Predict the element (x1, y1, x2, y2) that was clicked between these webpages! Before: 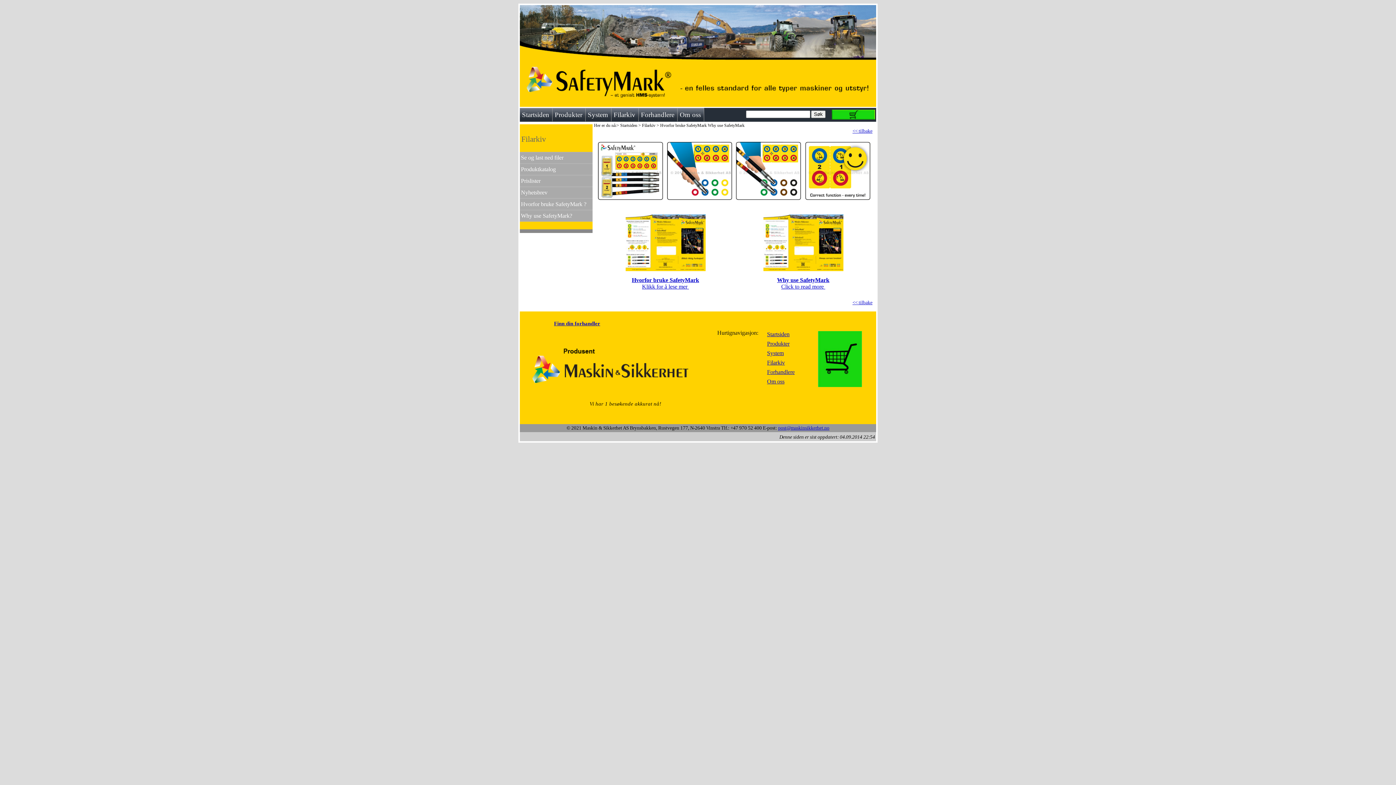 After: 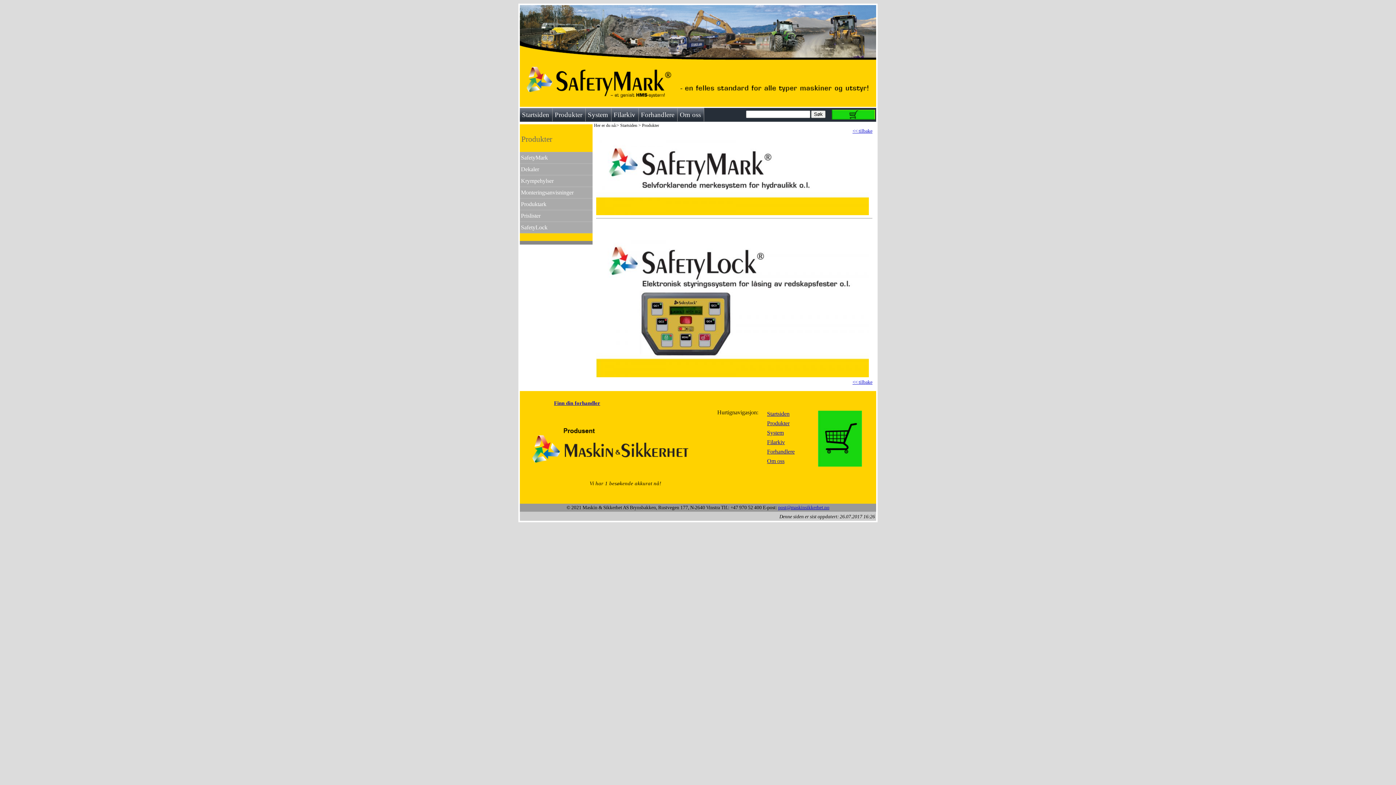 Action: bbox: (767, 340, 789, 346) label: Produkter